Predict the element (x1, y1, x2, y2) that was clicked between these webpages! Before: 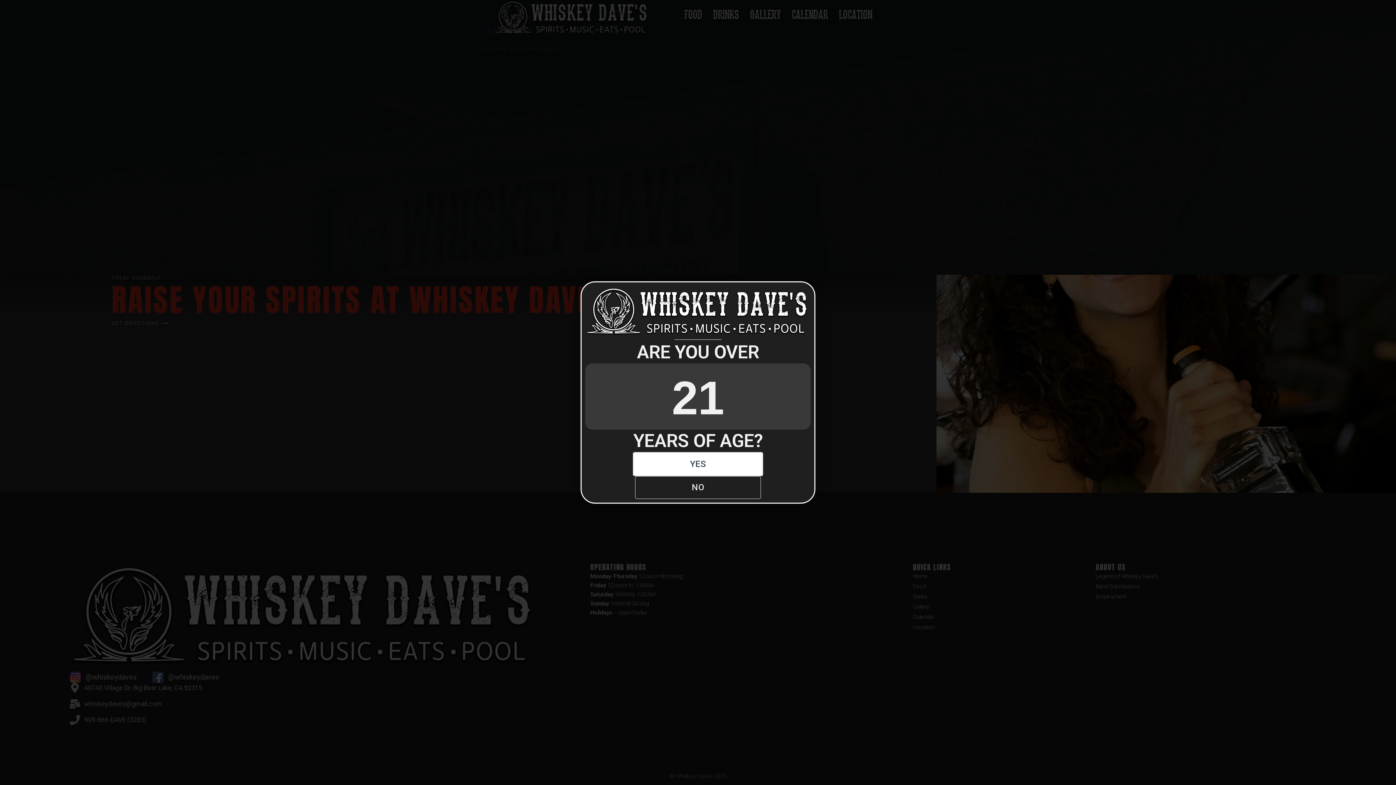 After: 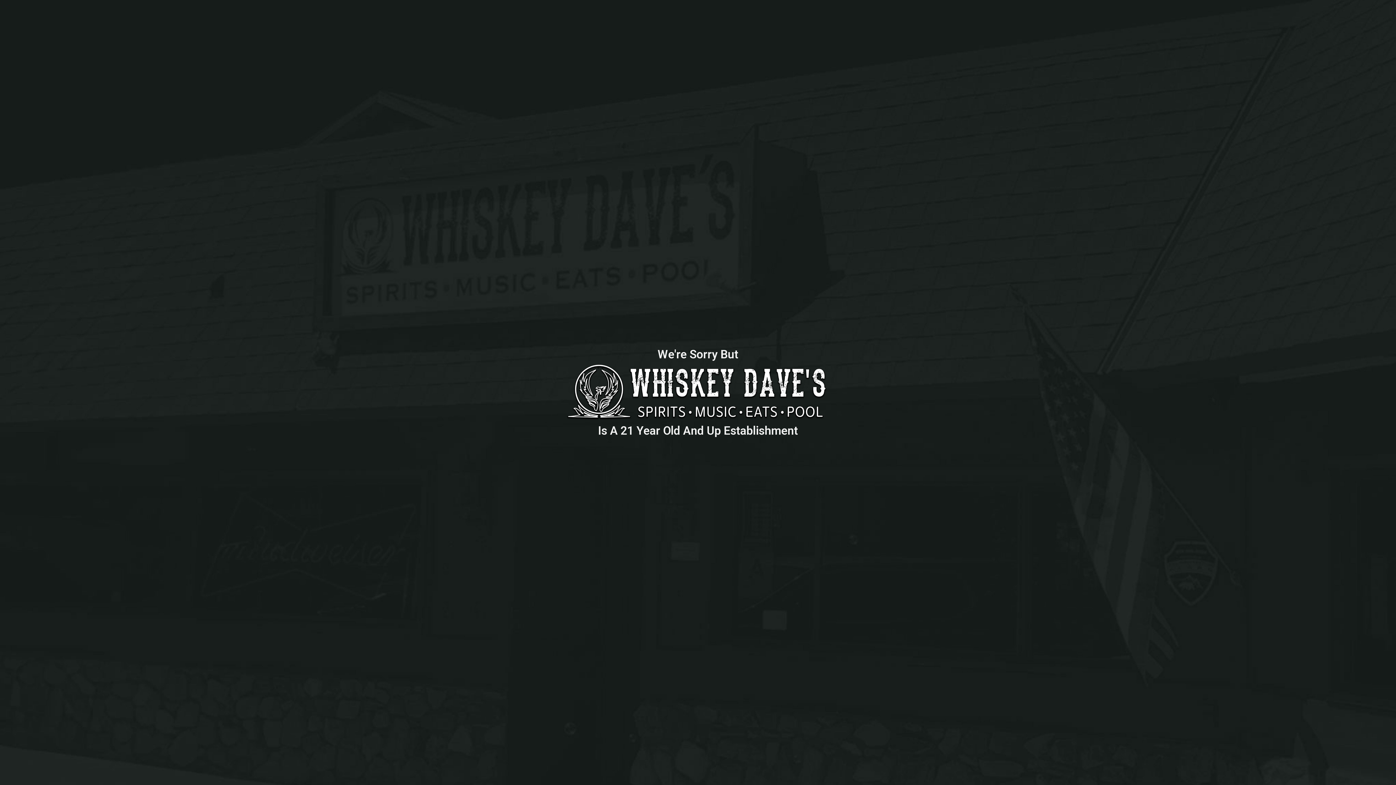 Action: bbox: (635, 476, 761, 499) label: NO